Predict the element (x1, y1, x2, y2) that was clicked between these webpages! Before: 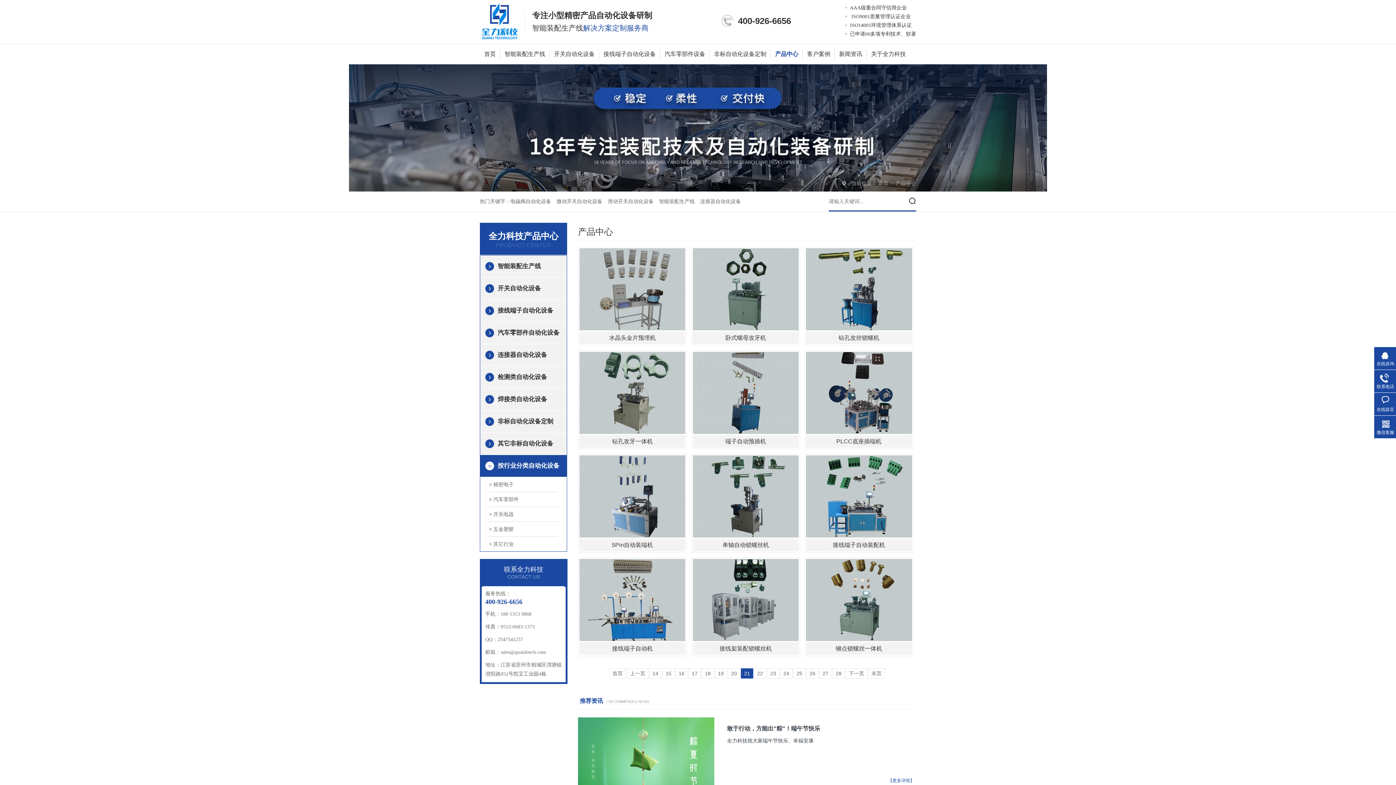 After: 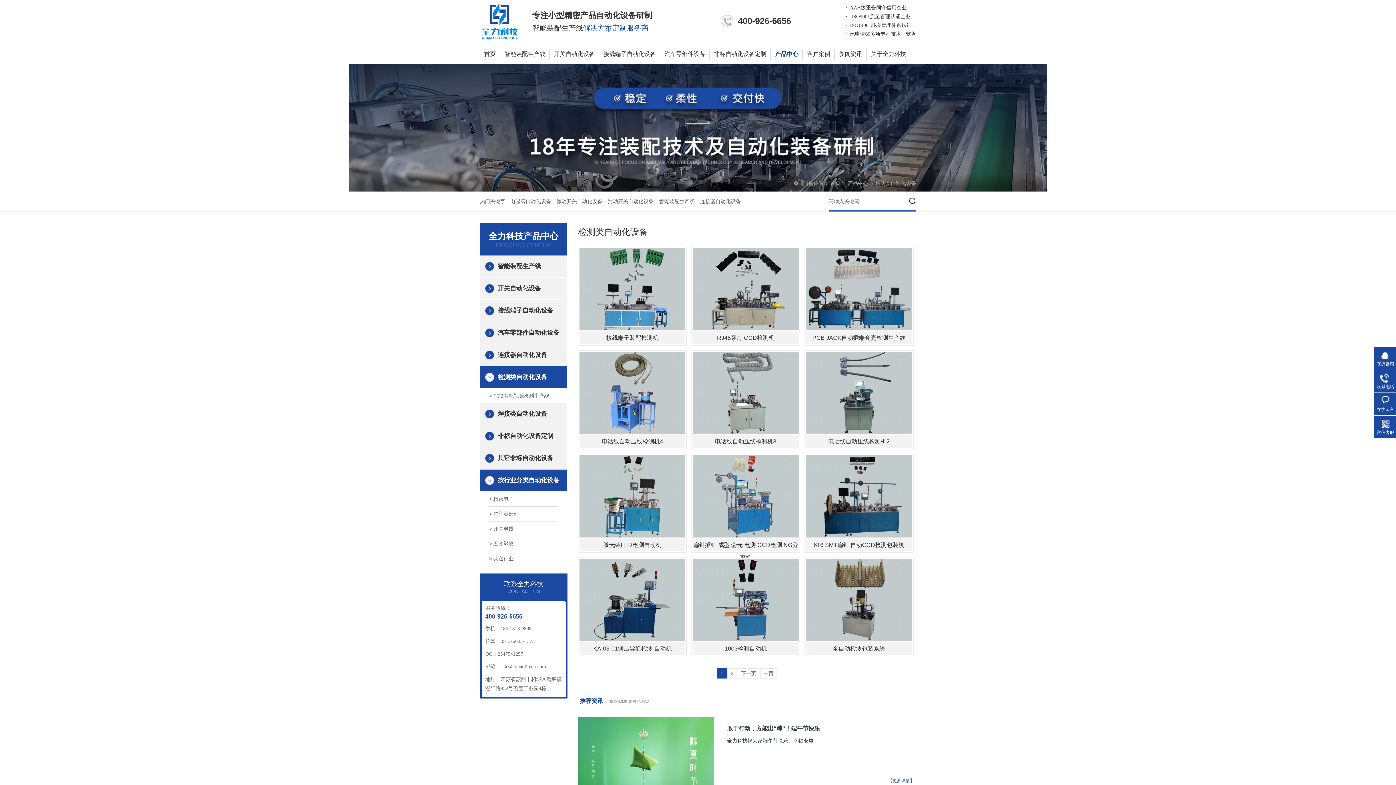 Action: bbox: (485, 366, 561, 388) label: 检测类自动化设备